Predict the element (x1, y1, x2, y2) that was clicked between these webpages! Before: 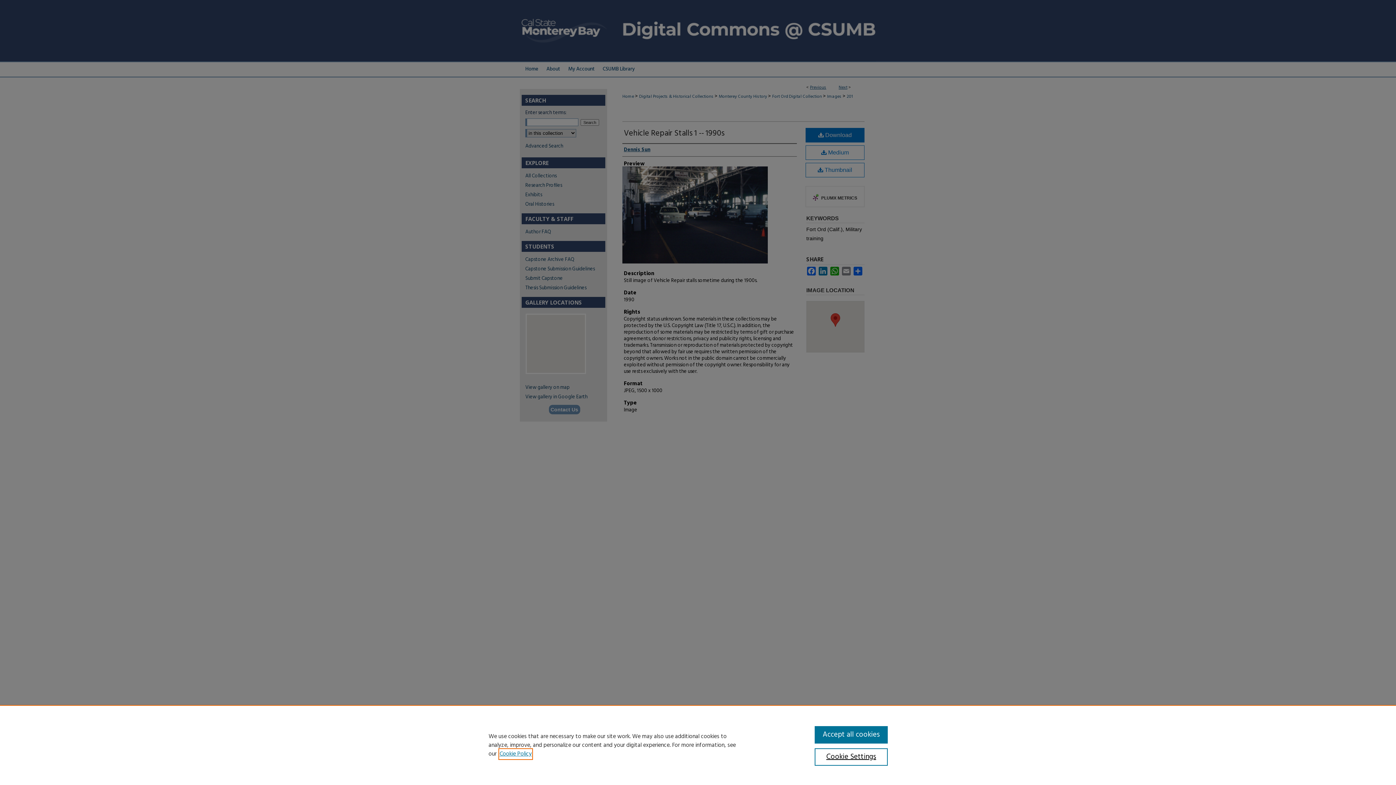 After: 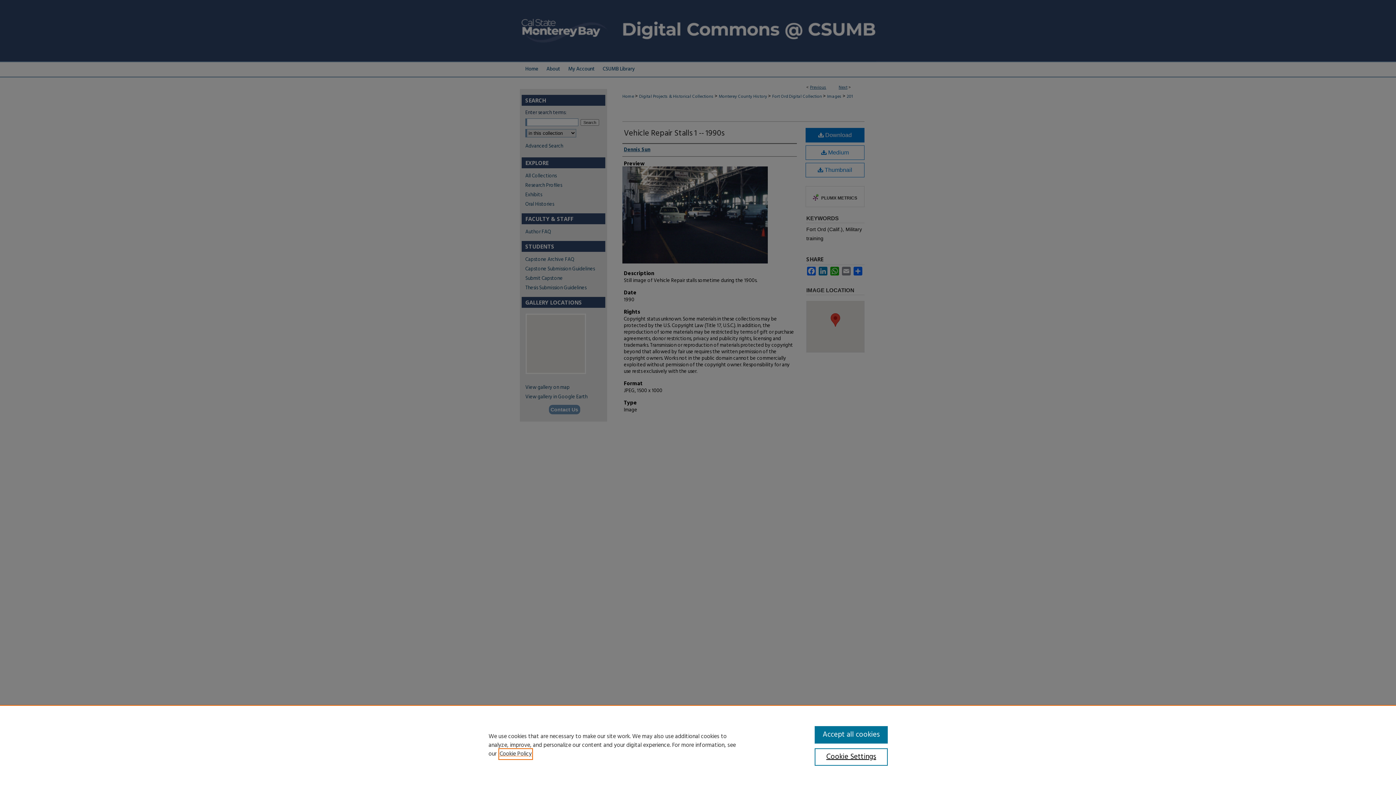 Action: label: , opens in a new tab bbox: (499, 749, 532, 759)